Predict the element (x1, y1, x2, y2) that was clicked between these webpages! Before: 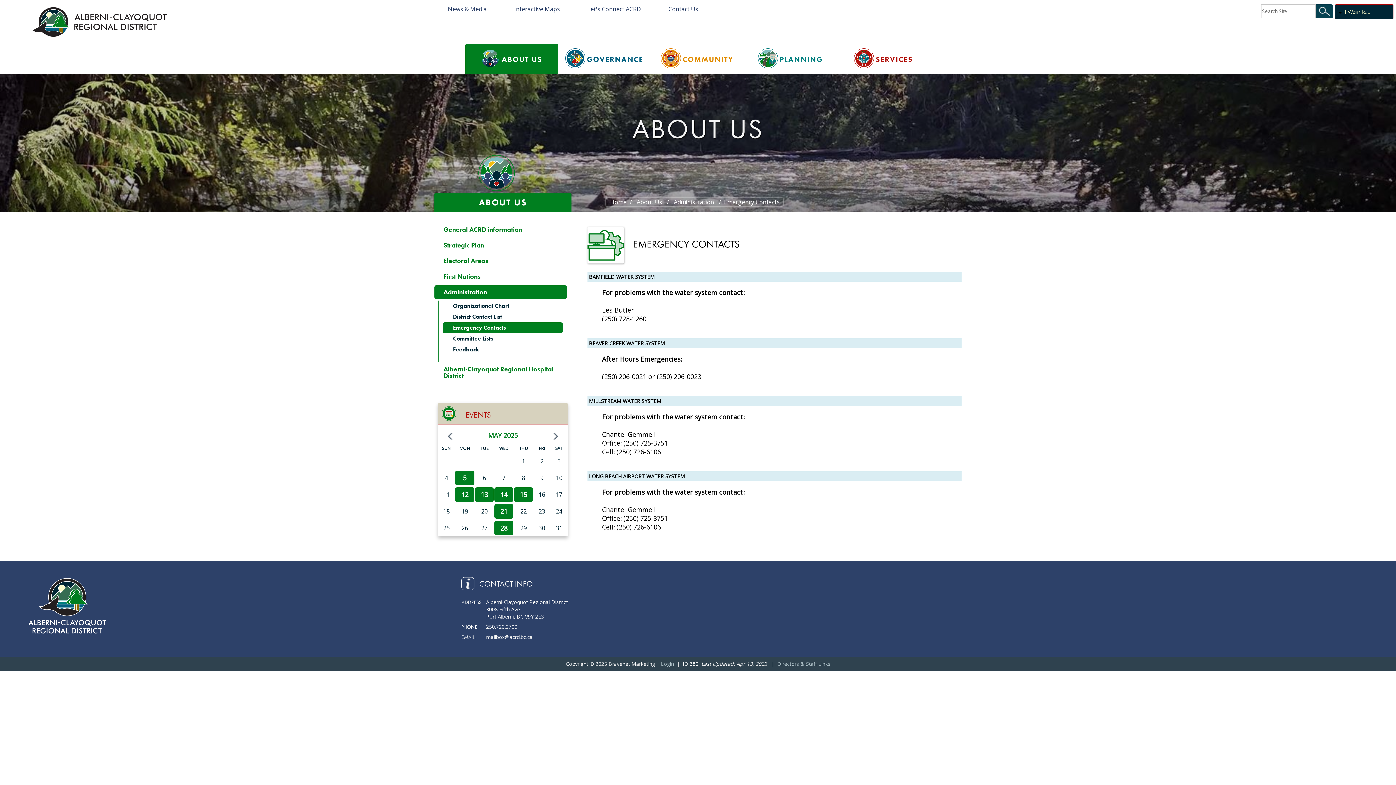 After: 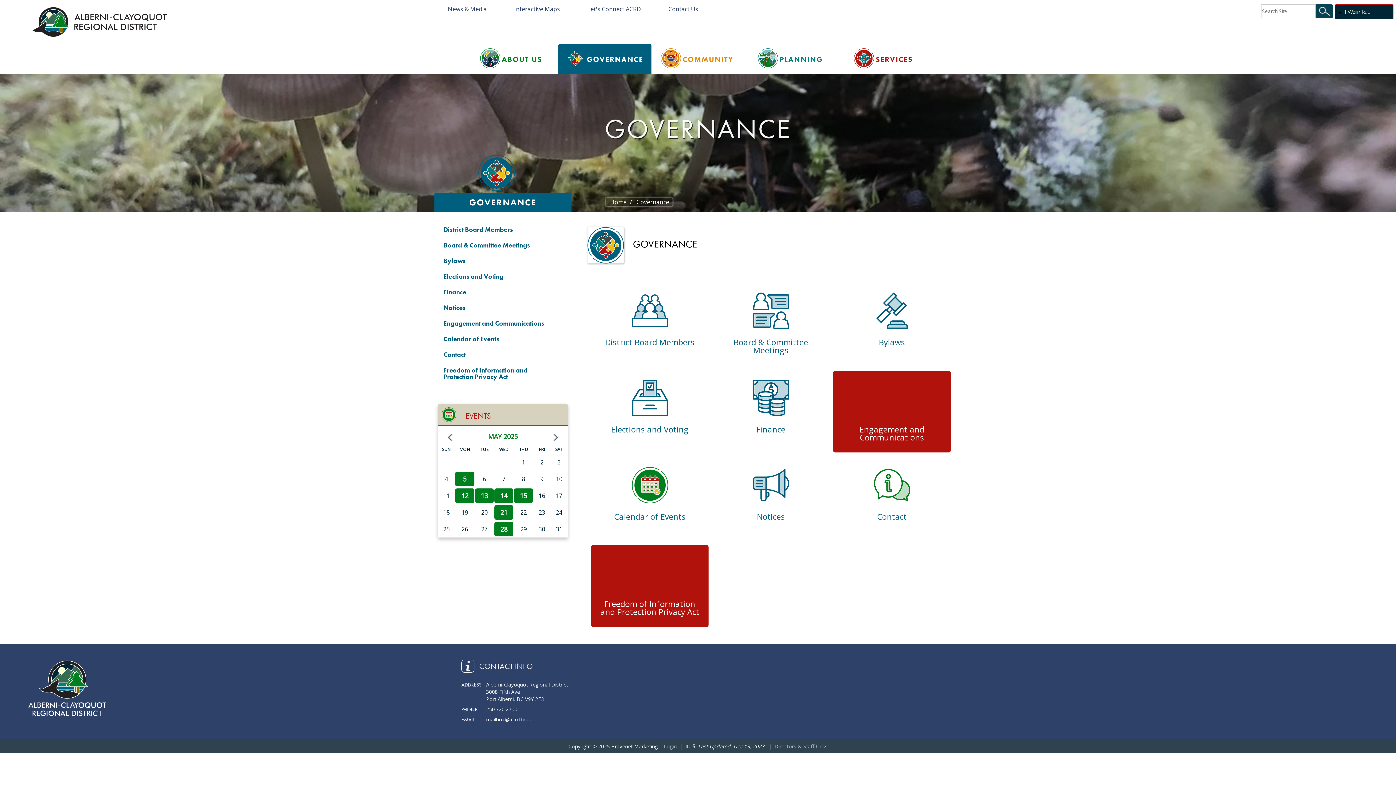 Action: label: GOVERNANCE bbox: (558, 43, 651, 73)